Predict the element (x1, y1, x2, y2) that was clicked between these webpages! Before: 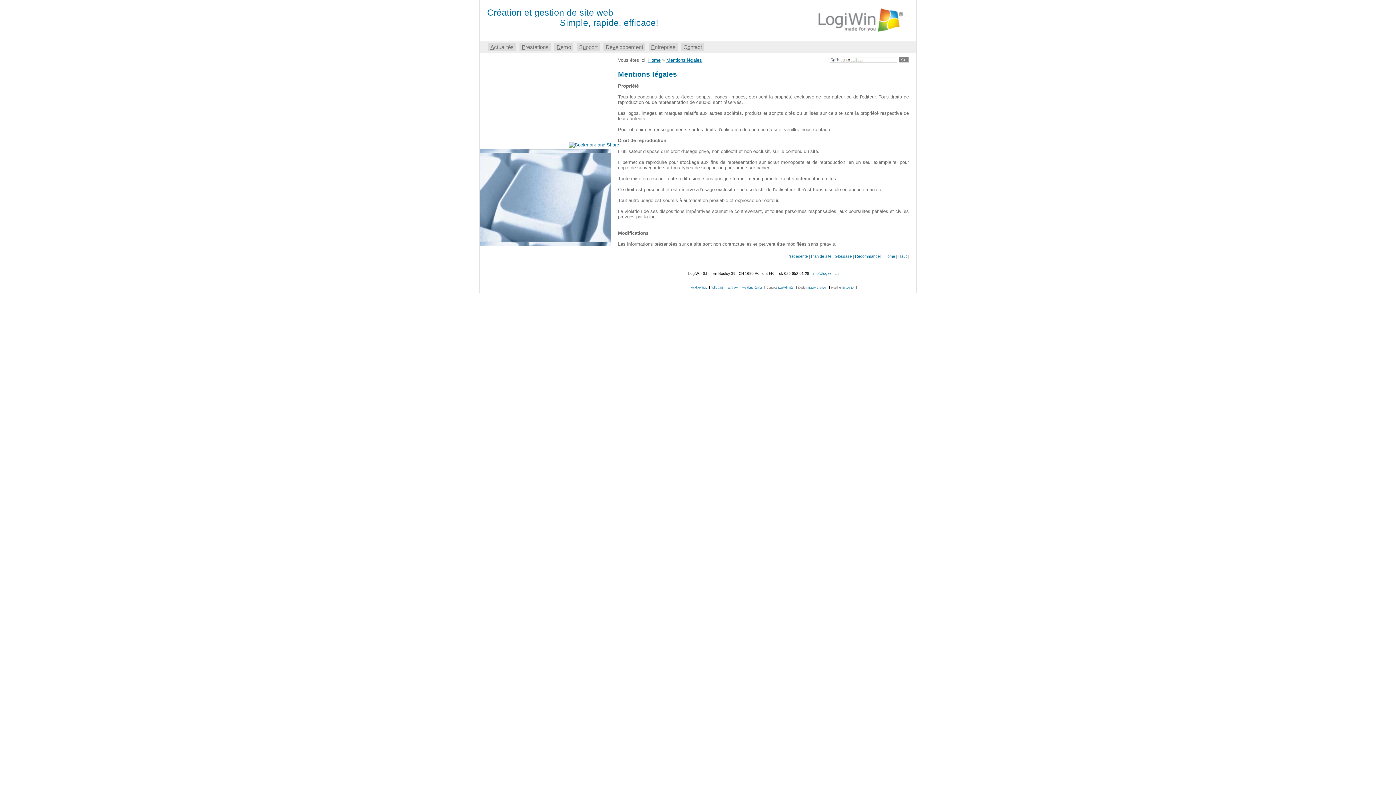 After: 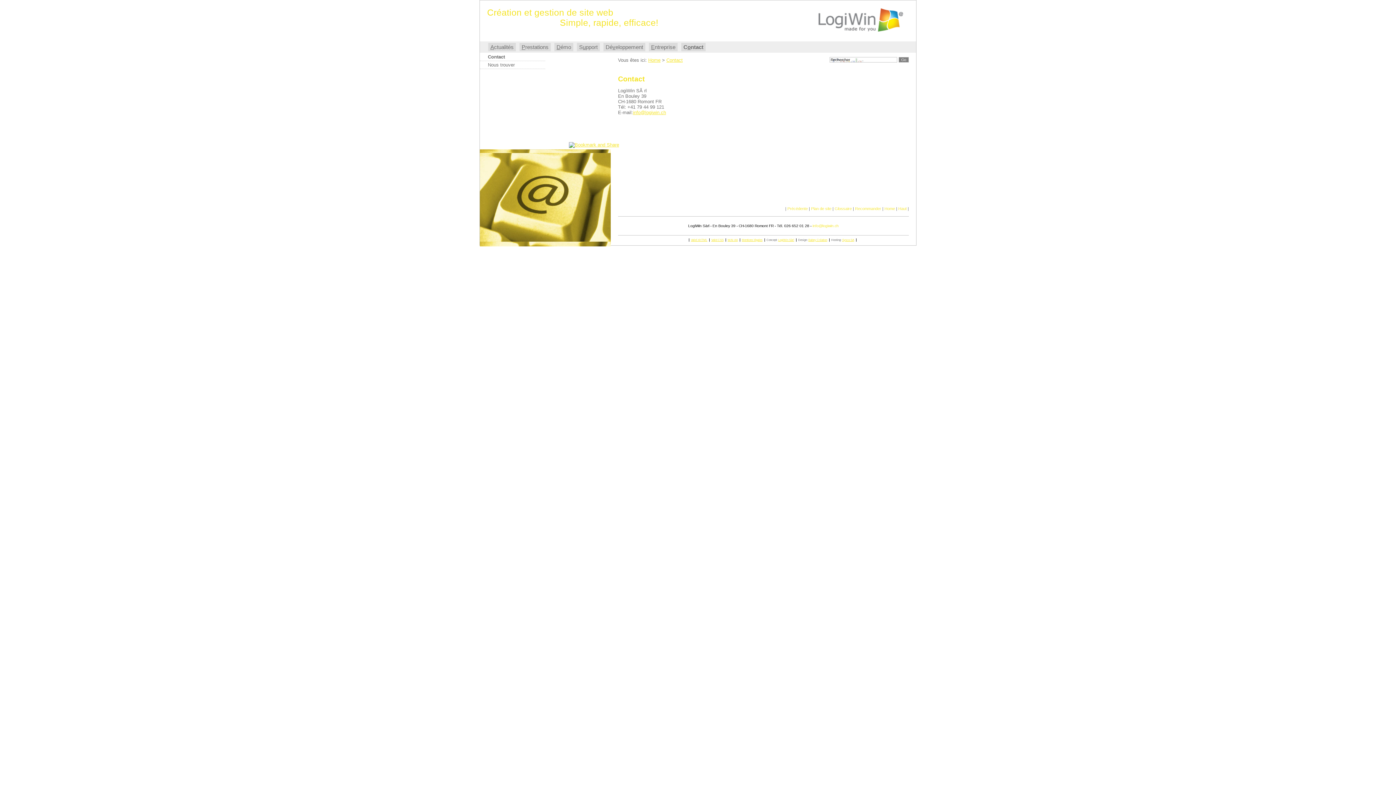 Action: label: Contact bbox: (681, 42, 704, 51)